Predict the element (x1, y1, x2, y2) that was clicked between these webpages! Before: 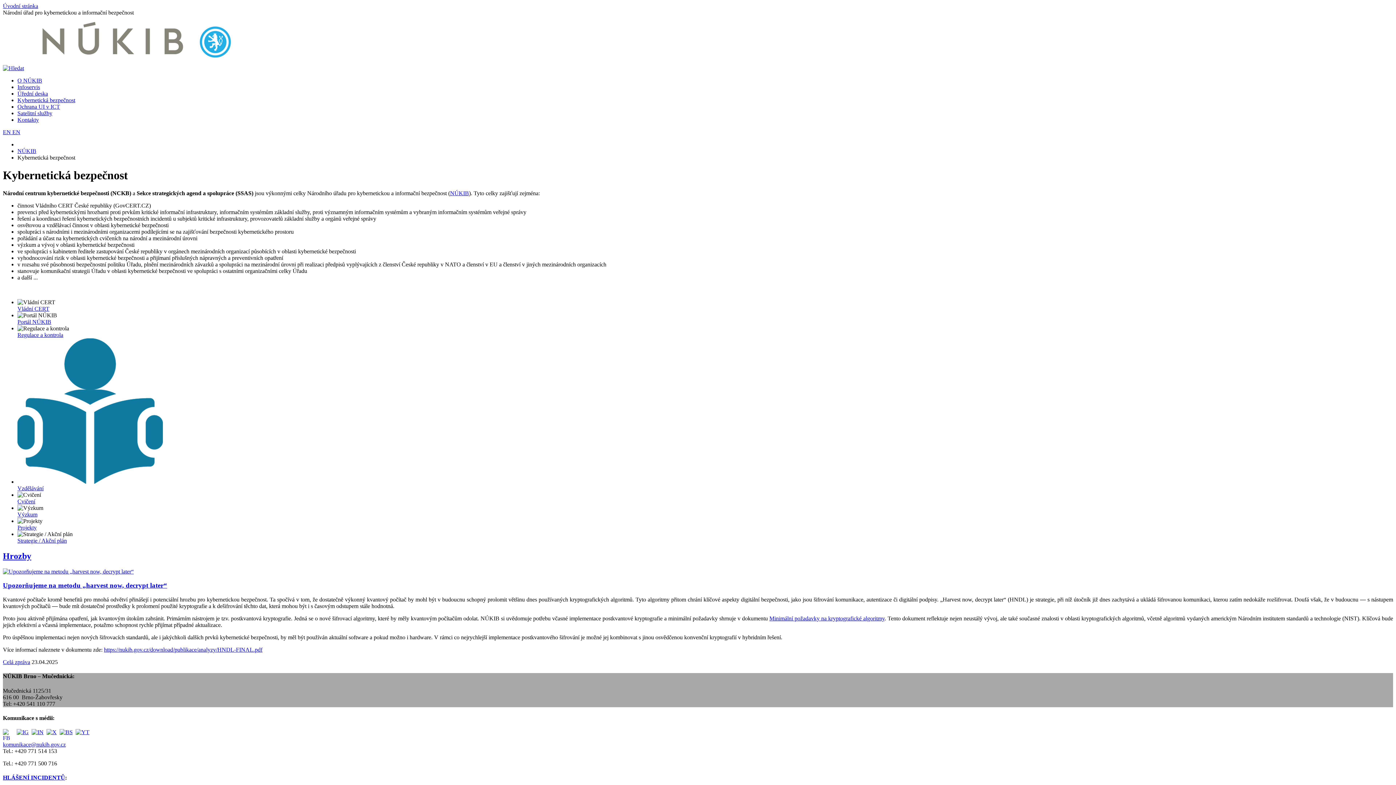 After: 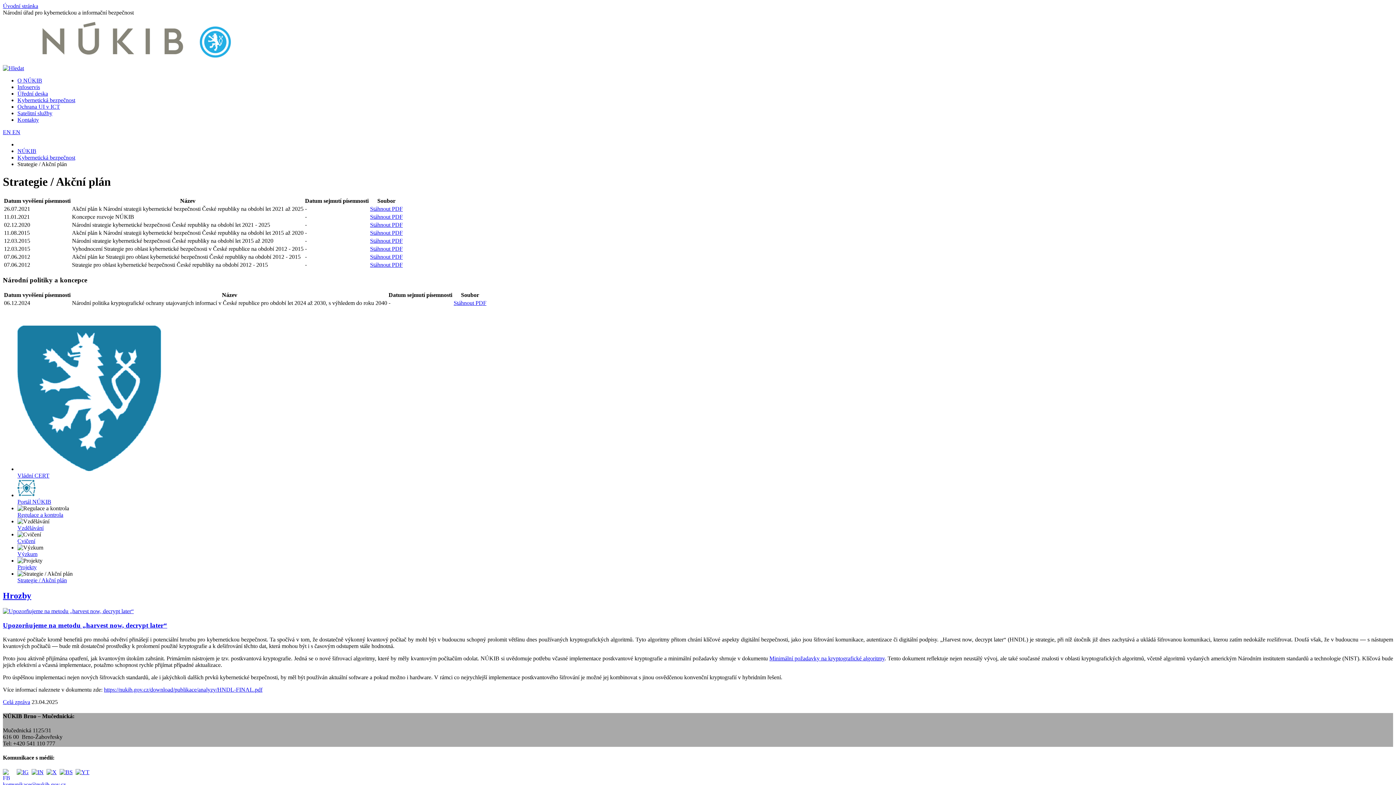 Action: bbox: (17, 537, 66, 543) label: Strategie / Akční plán